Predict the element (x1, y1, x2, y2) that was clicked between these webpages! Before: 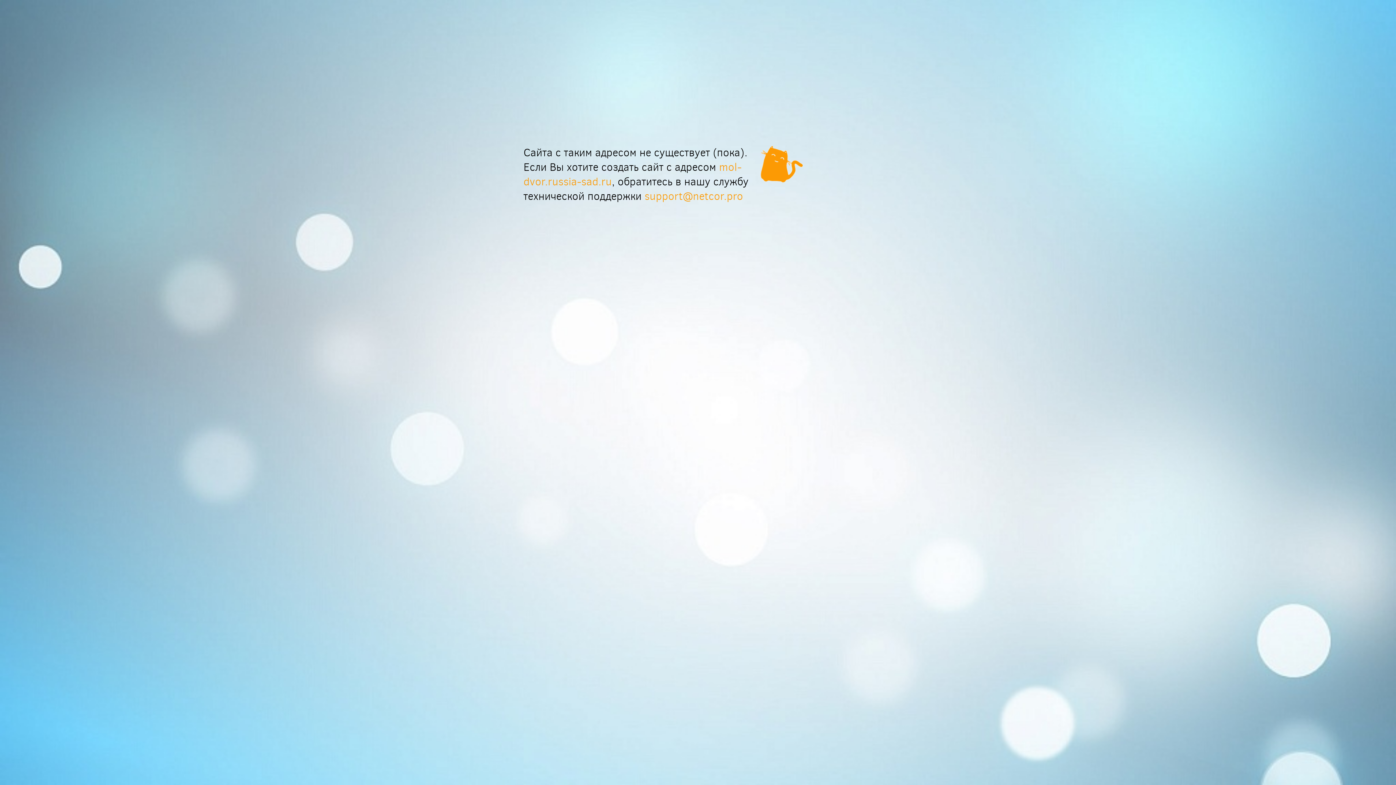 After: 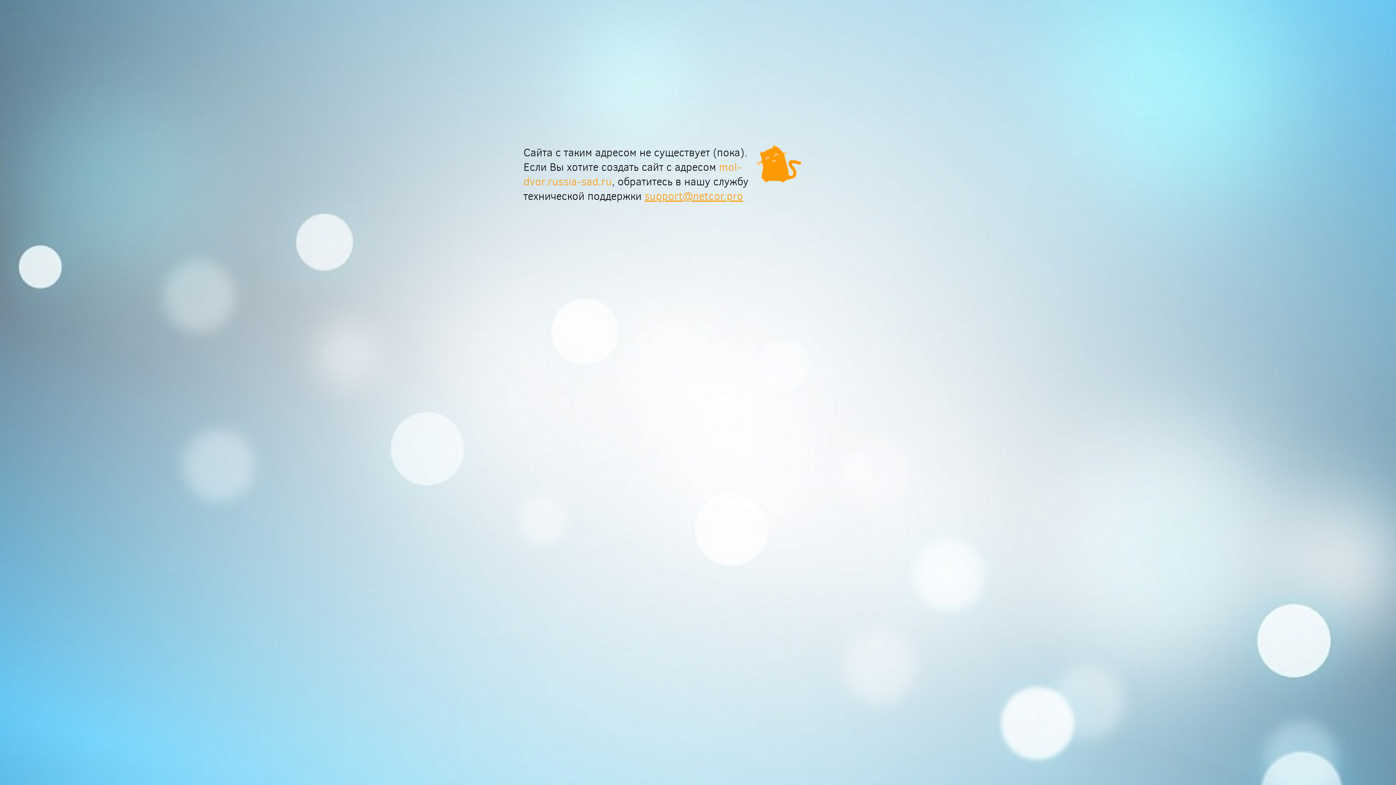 Action: label: support@netcor.pro bbox: (644, 189, 743, 203)